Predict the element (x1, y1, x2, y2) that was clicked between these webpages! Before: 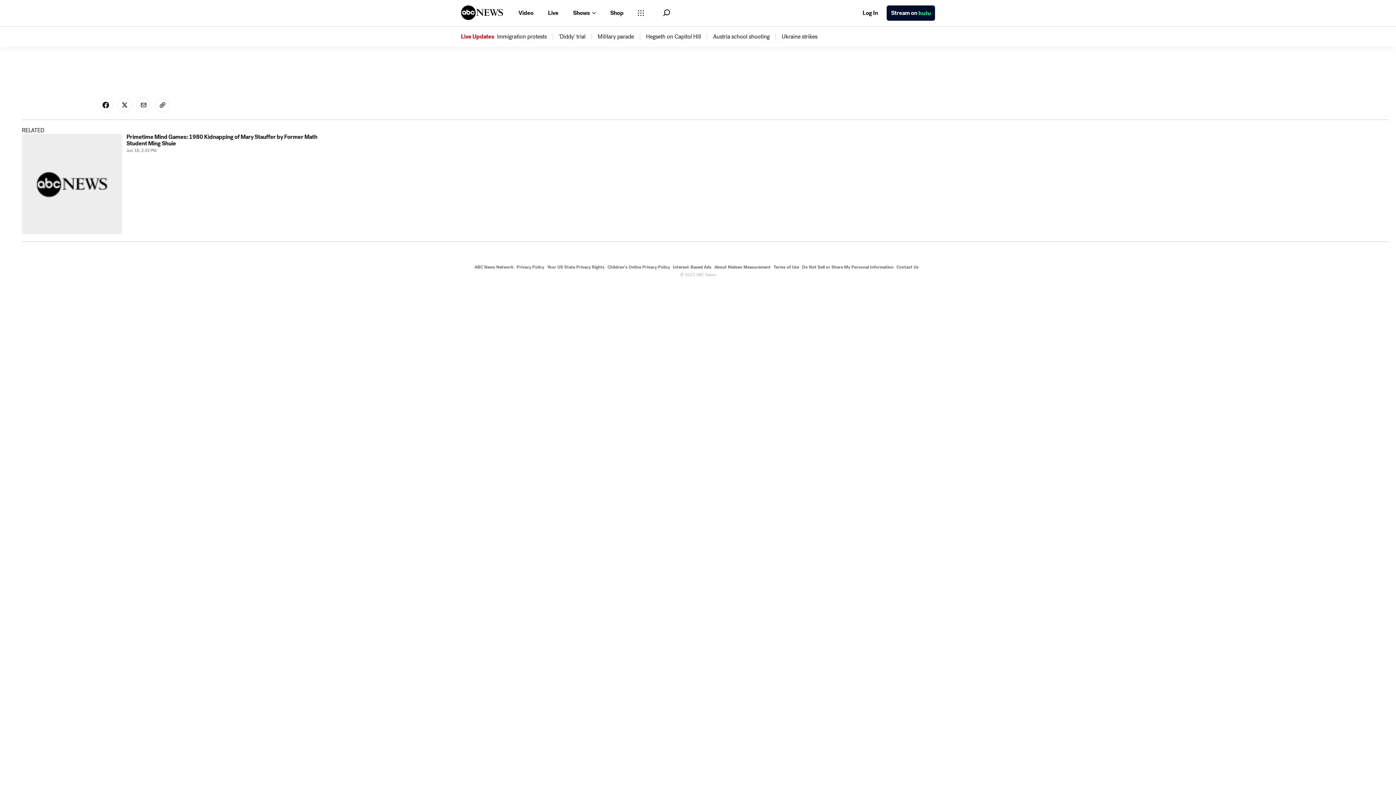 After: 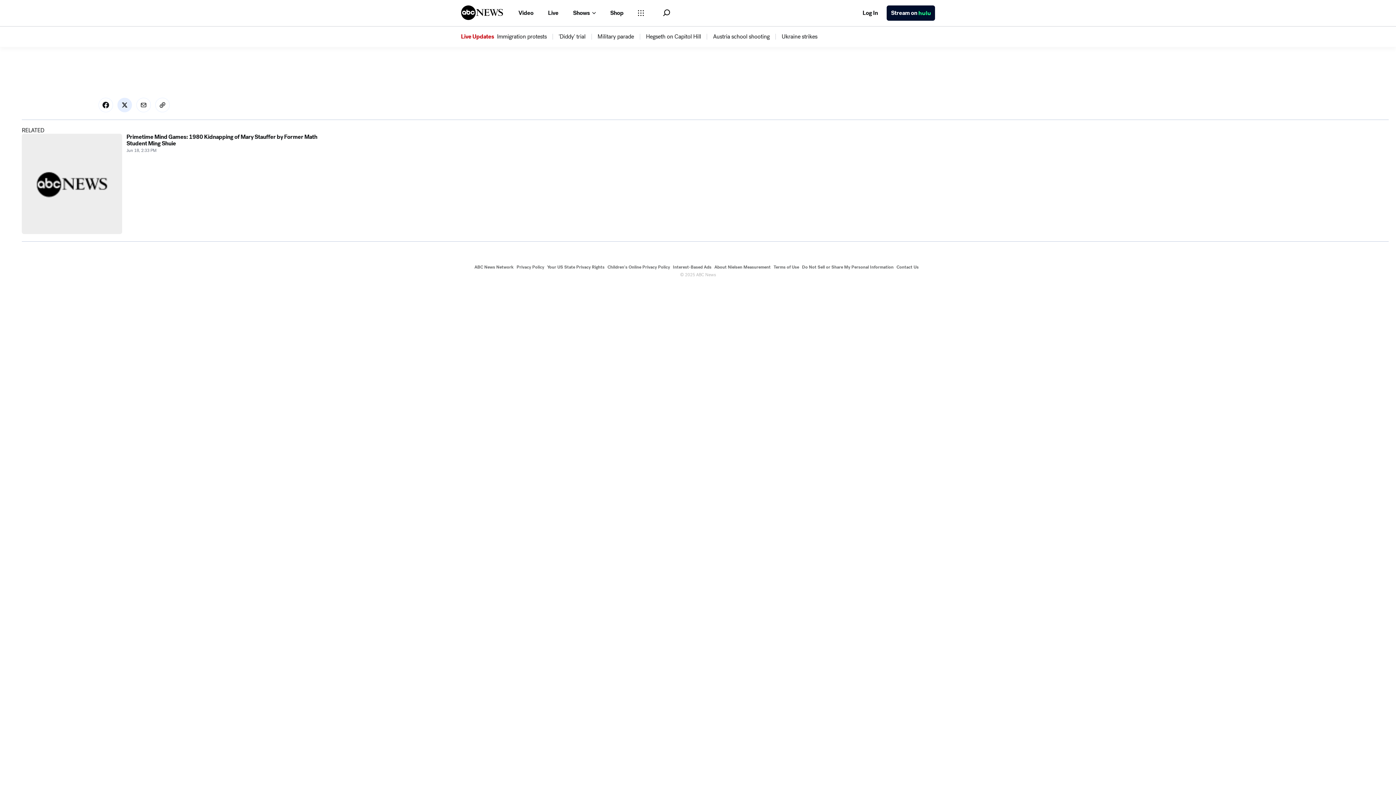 Action: label: Share photoGallery on X bbox: (117, 97, 131, 112)